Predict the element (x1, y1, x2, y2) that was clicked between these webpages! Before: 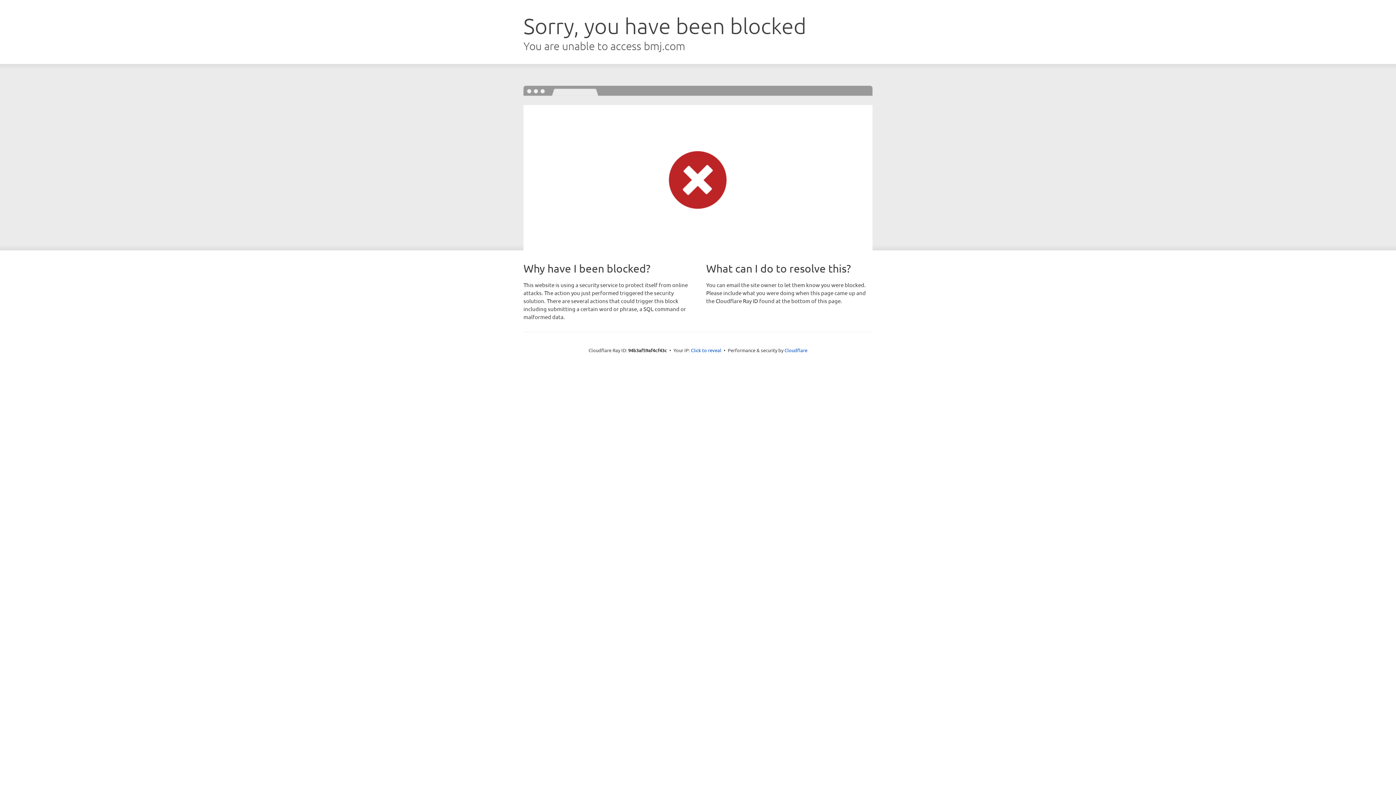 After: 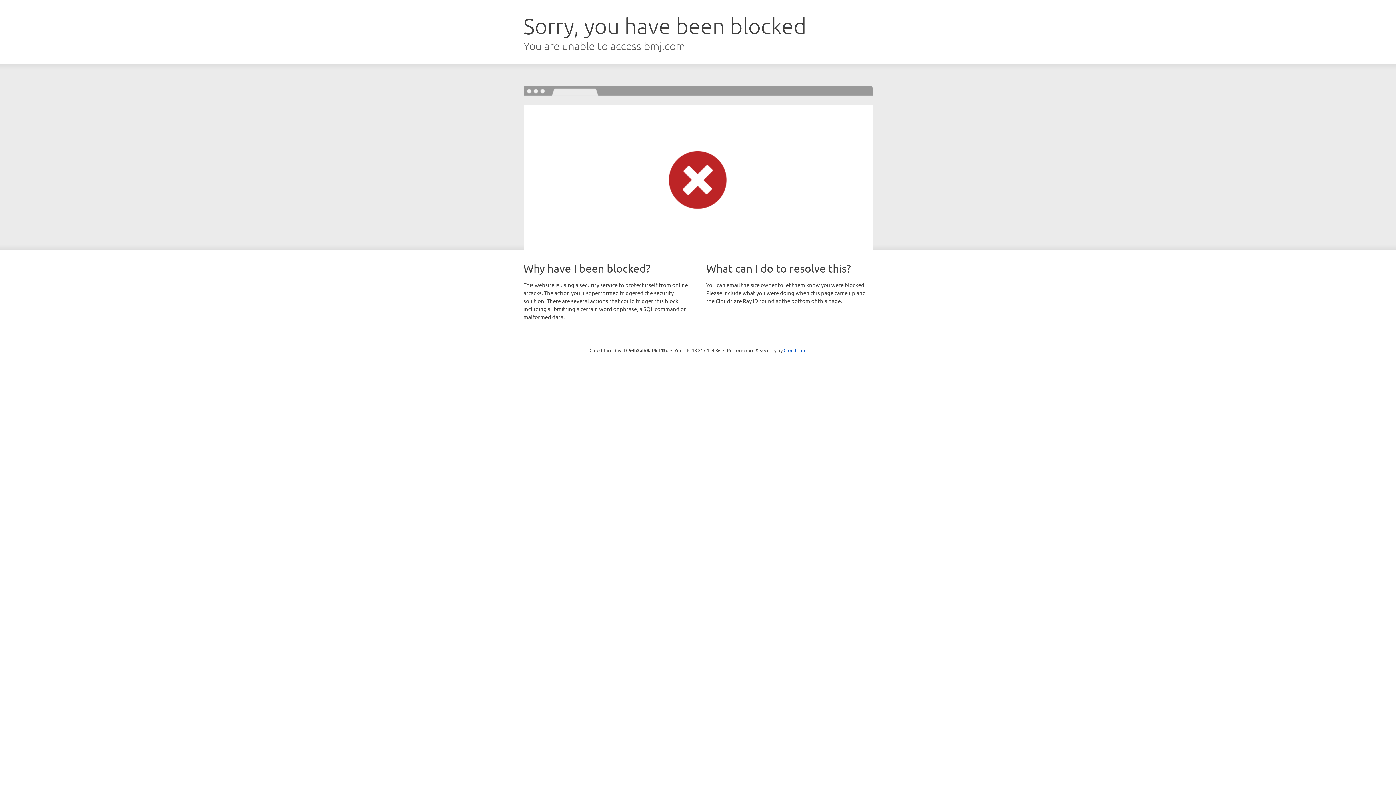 Action: label: Click to reveal bbox: (691, 346, 721, 353)